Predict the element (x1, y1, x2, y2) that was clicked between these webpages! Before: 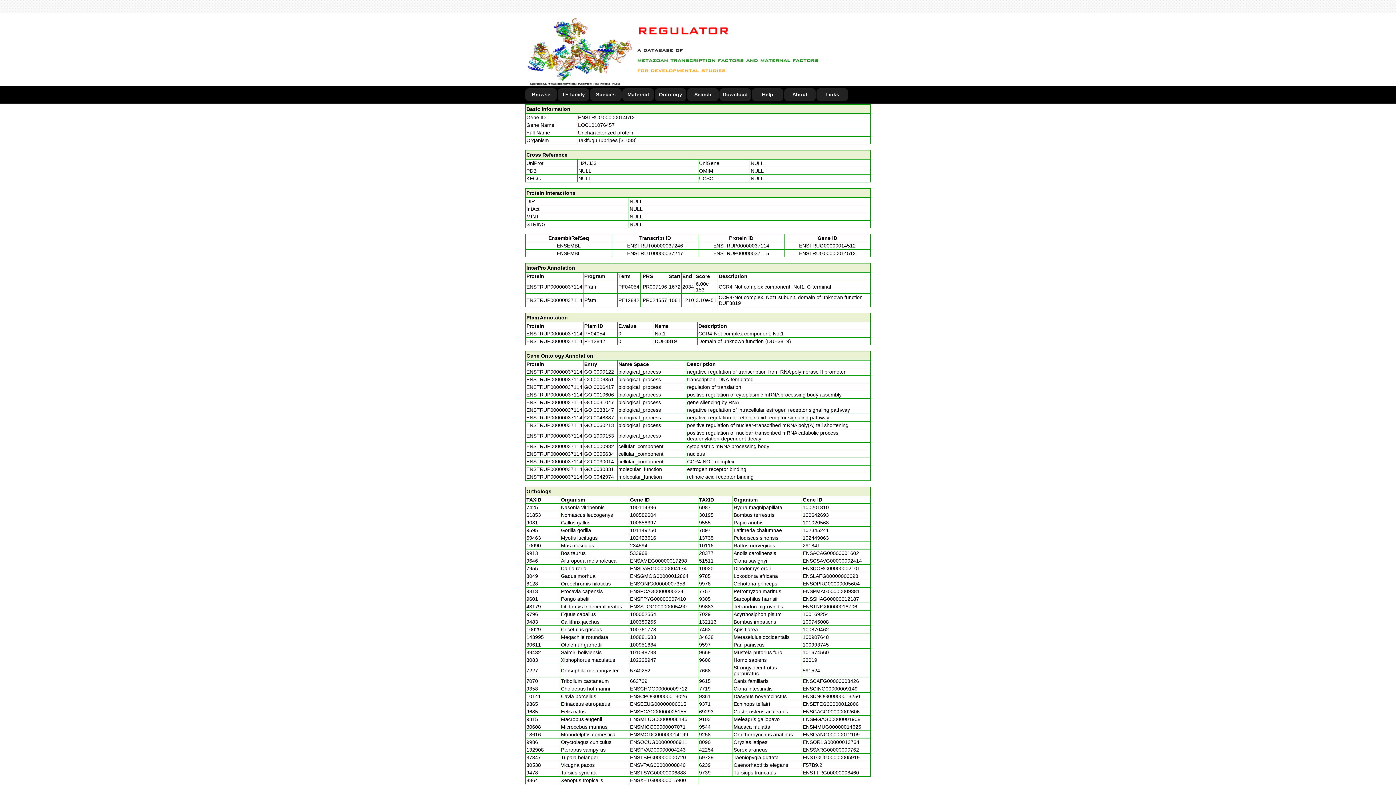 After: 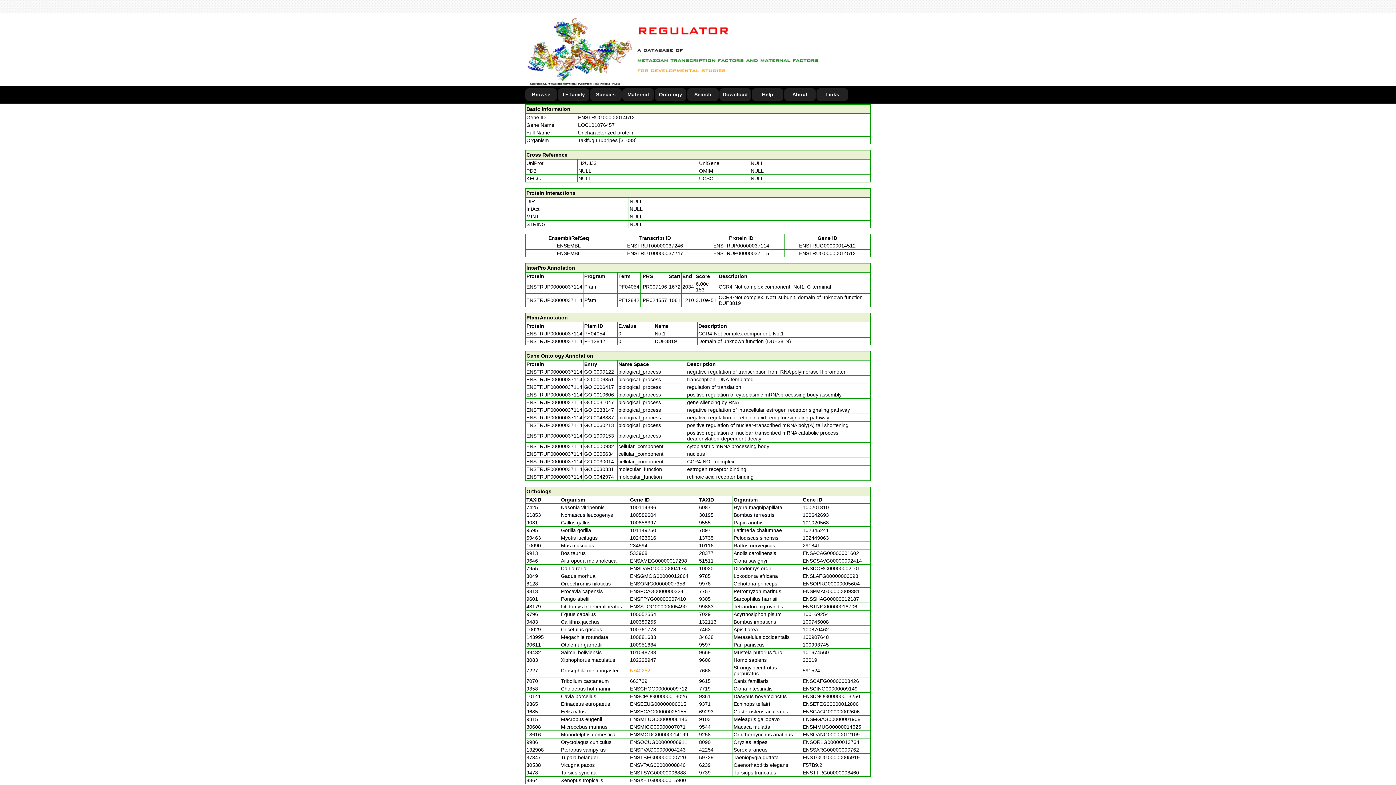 Action: label: 5740252 bbox: (630, 668, 650, 673)